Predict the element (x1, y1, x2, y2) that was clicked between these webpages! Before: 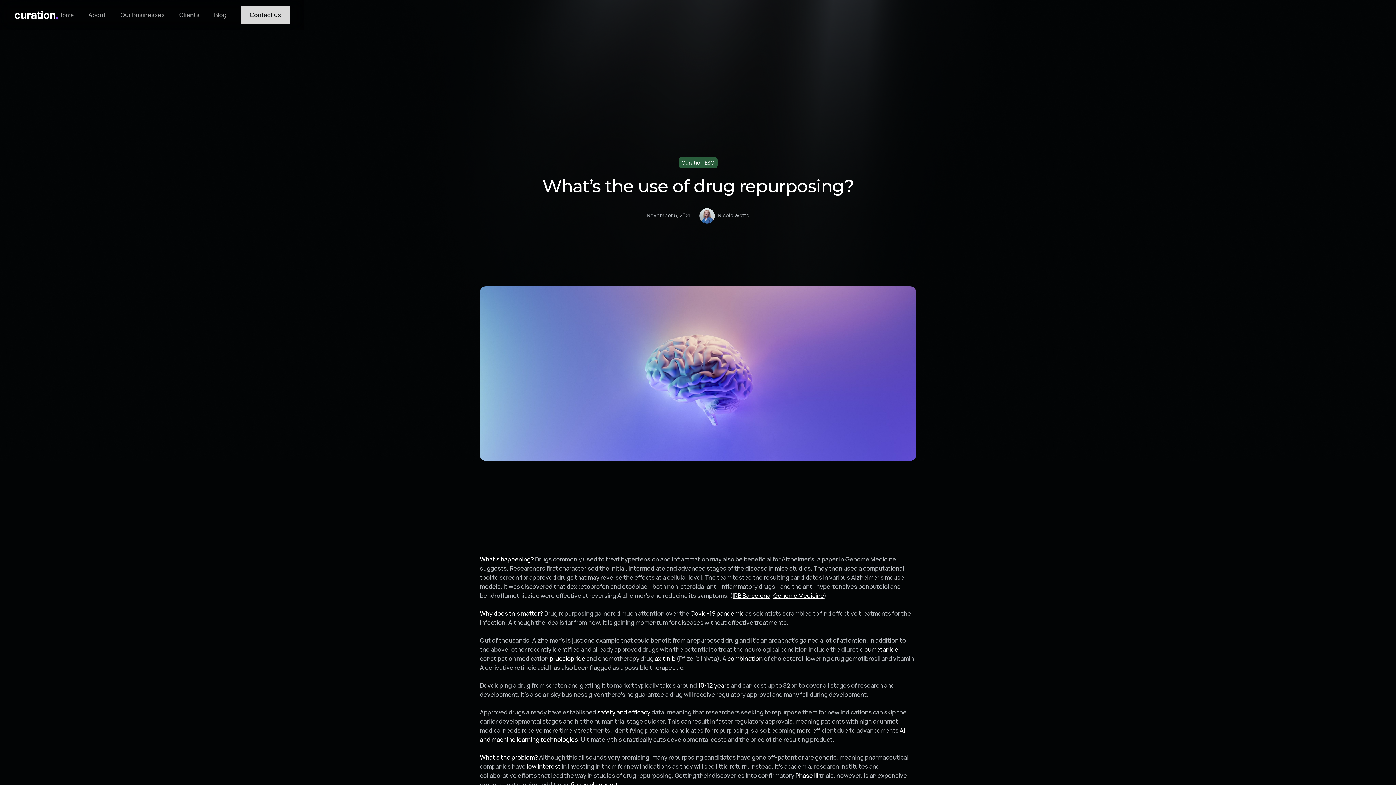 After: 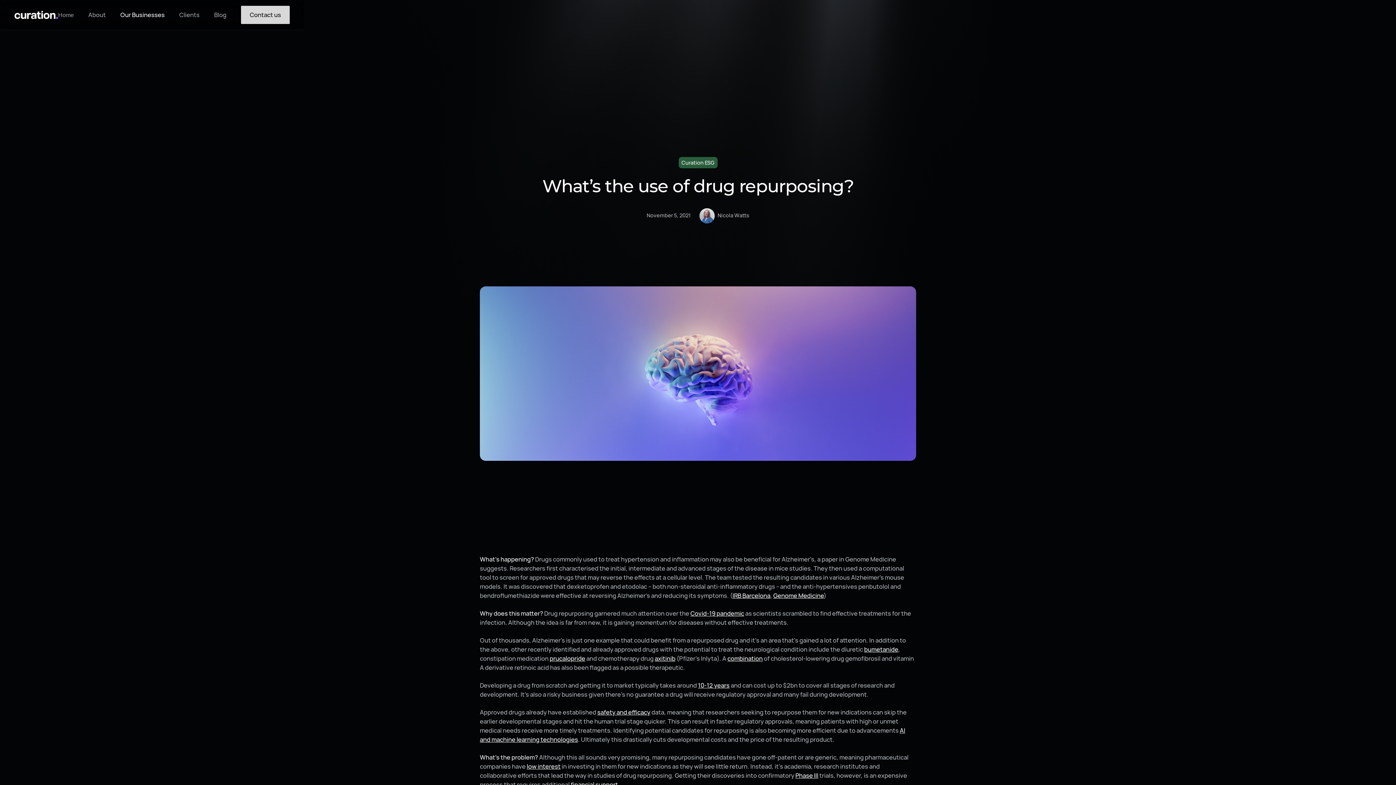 Action: label: Our Businesses bbox: (120, 11, 164, 18)